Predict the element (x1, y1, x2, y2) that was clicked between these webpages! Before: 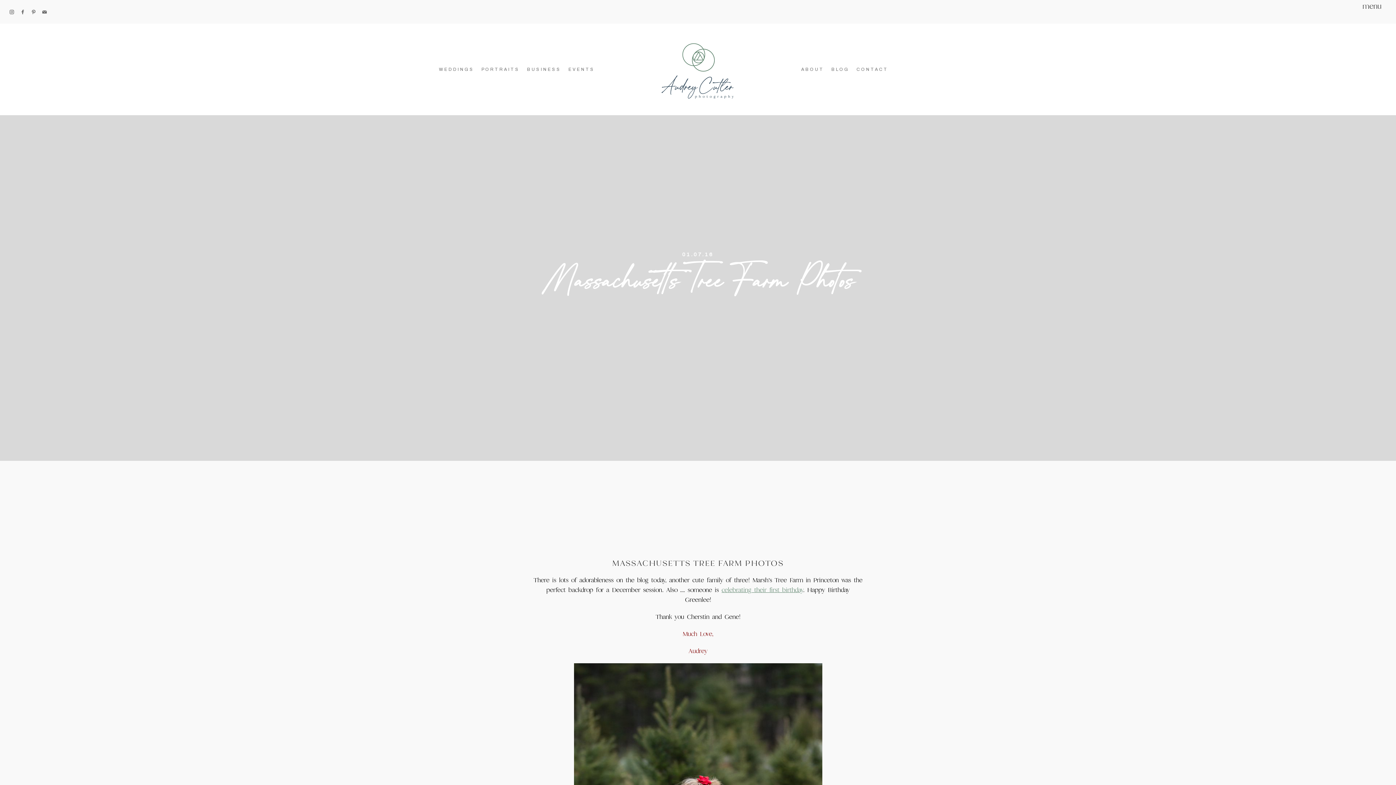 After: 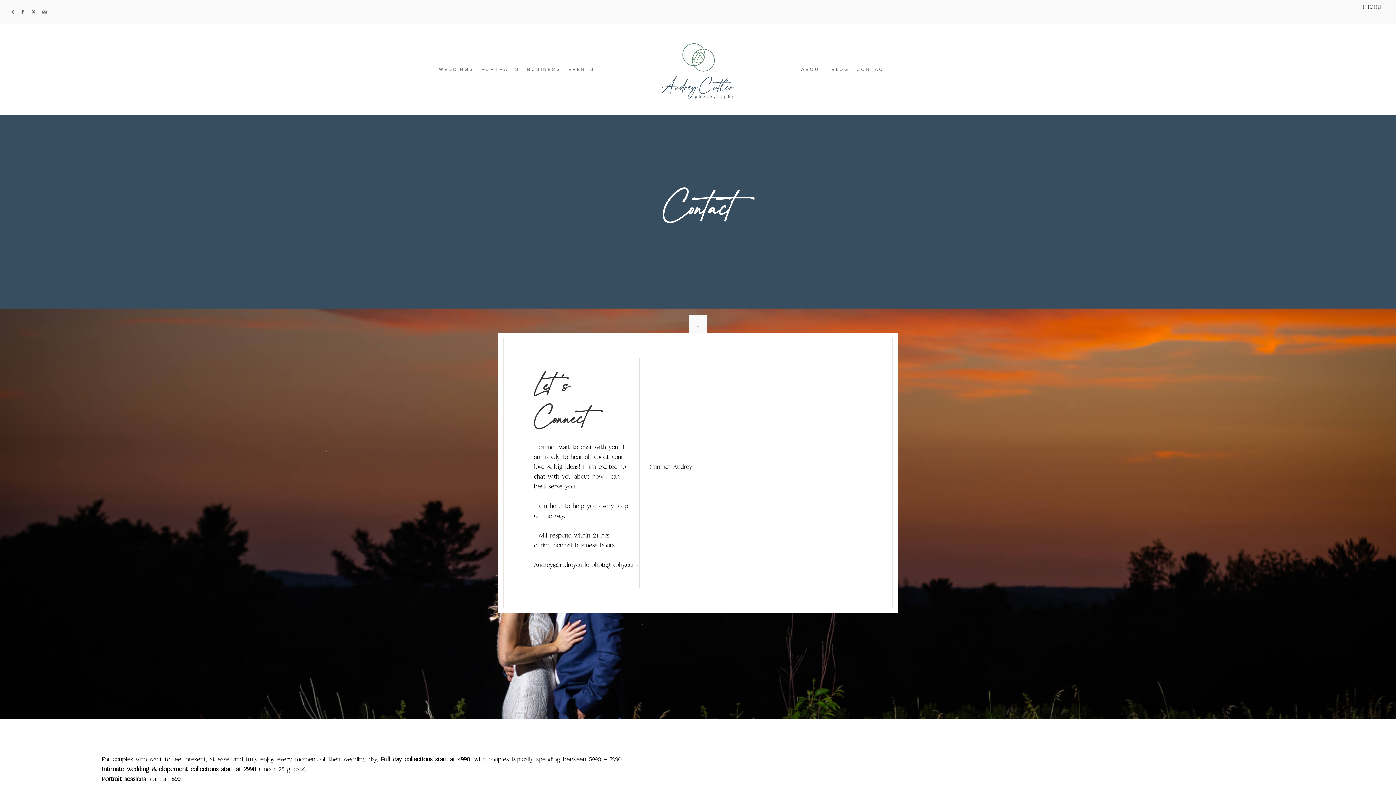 Action: bbox: (856, 66, 888, 71) label: CONTACT